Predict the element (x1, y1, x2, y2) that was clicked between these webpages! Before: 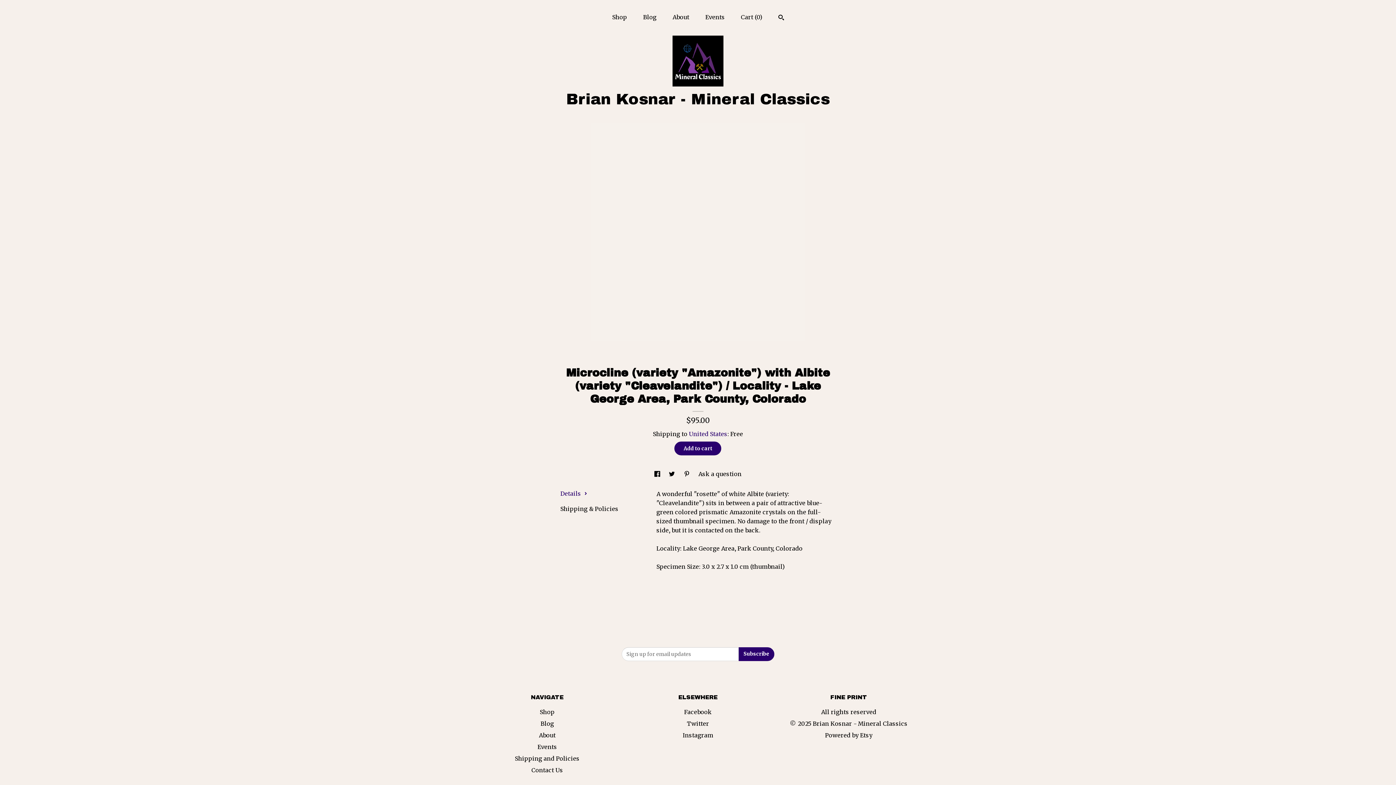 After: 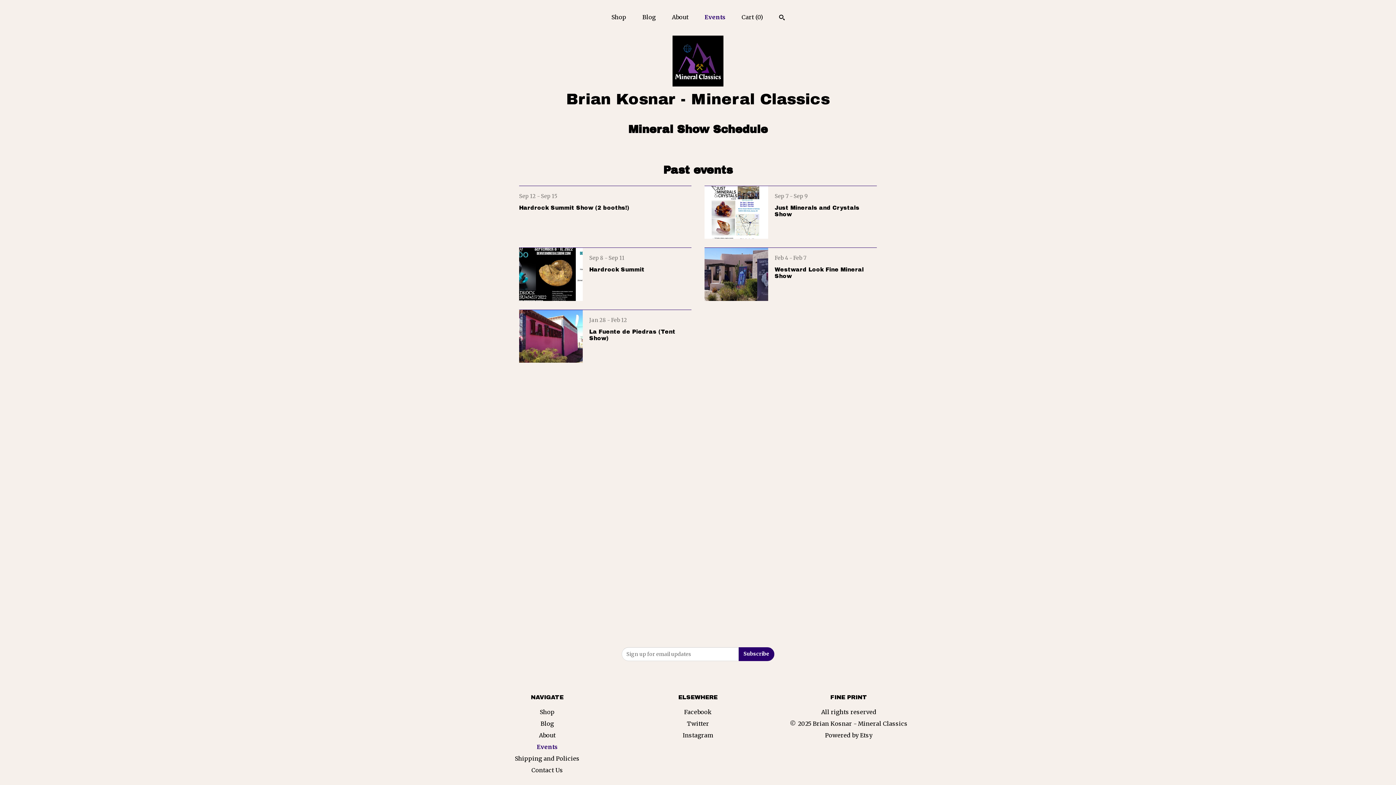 Action: bbox: (537, 743, 557, 750) label: Events